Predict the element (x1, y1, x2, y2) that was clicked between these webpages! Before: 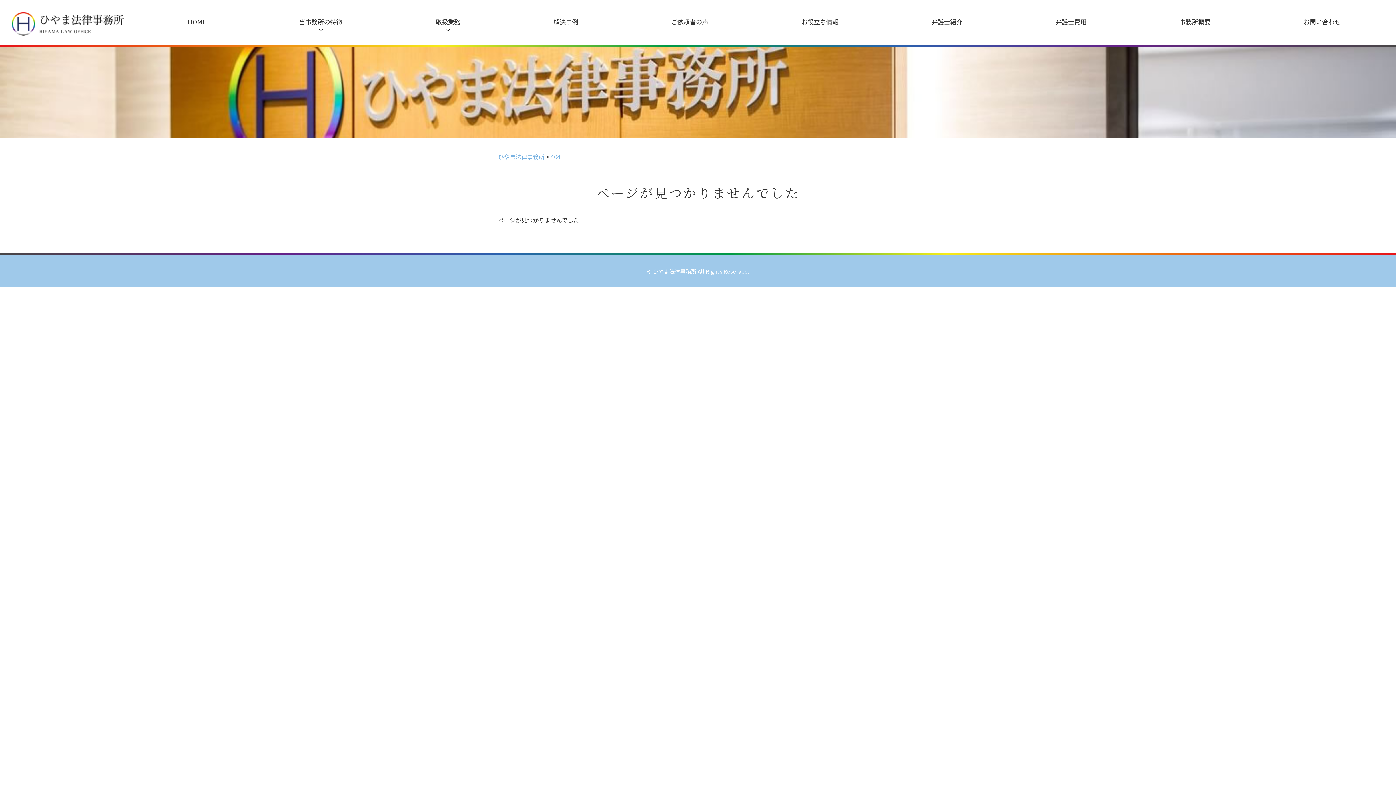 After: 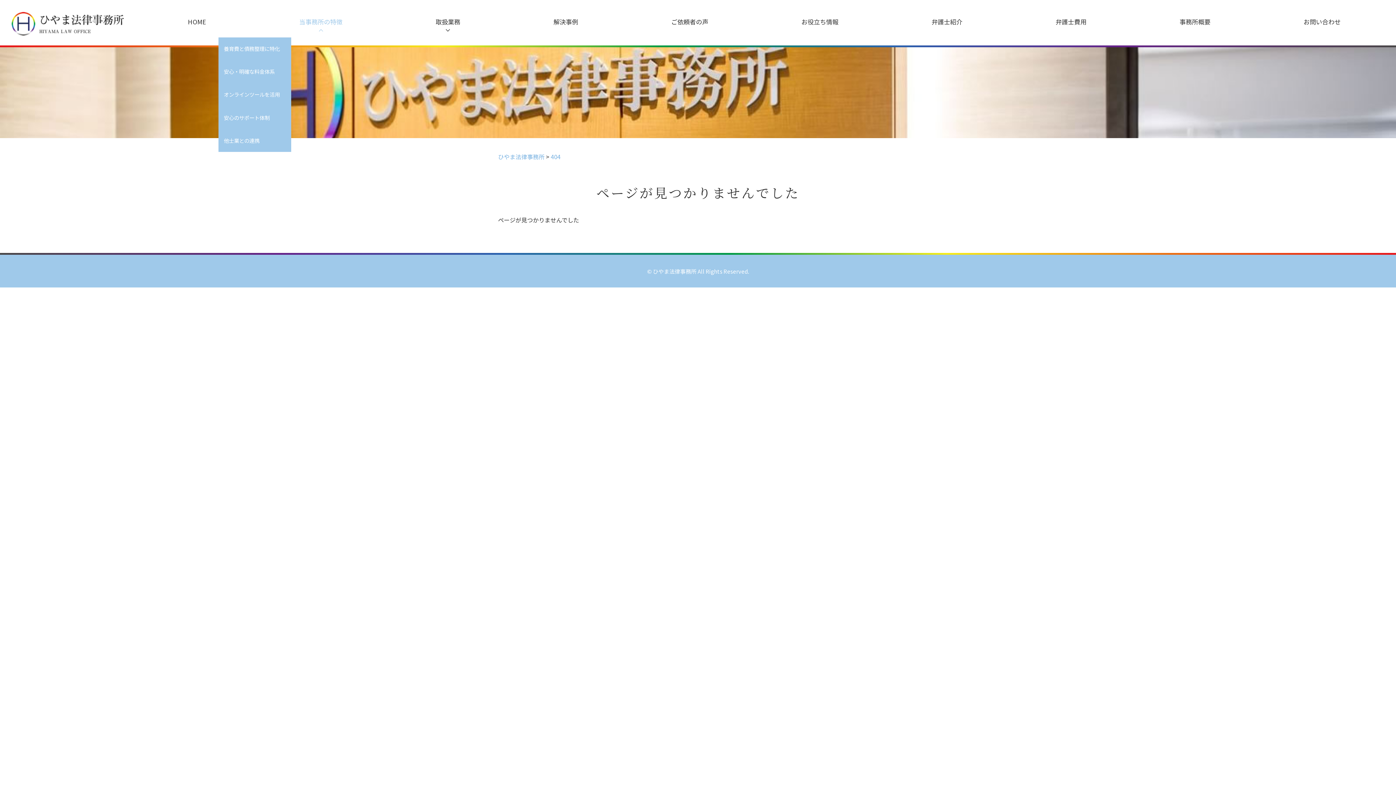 Action: bbox: (252, 10, 389, 33)